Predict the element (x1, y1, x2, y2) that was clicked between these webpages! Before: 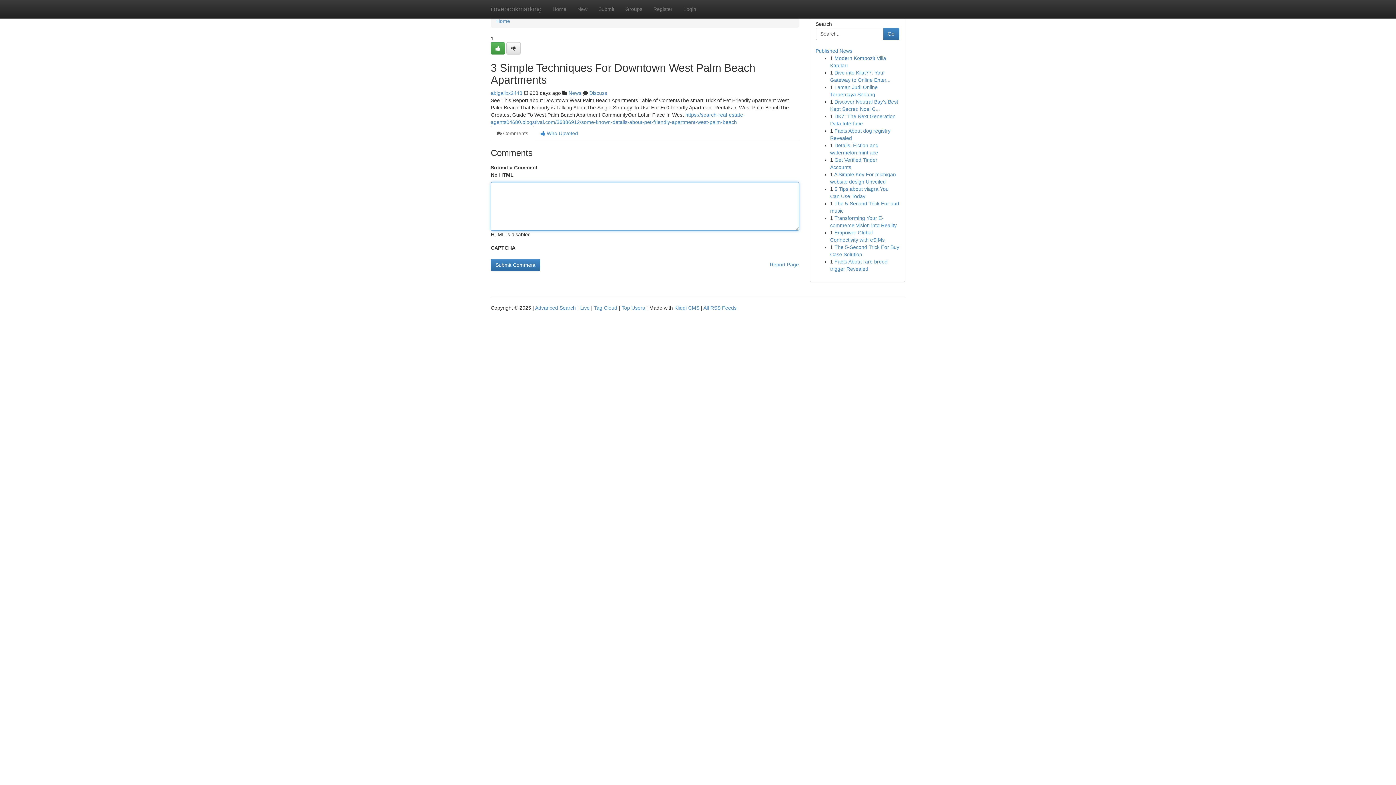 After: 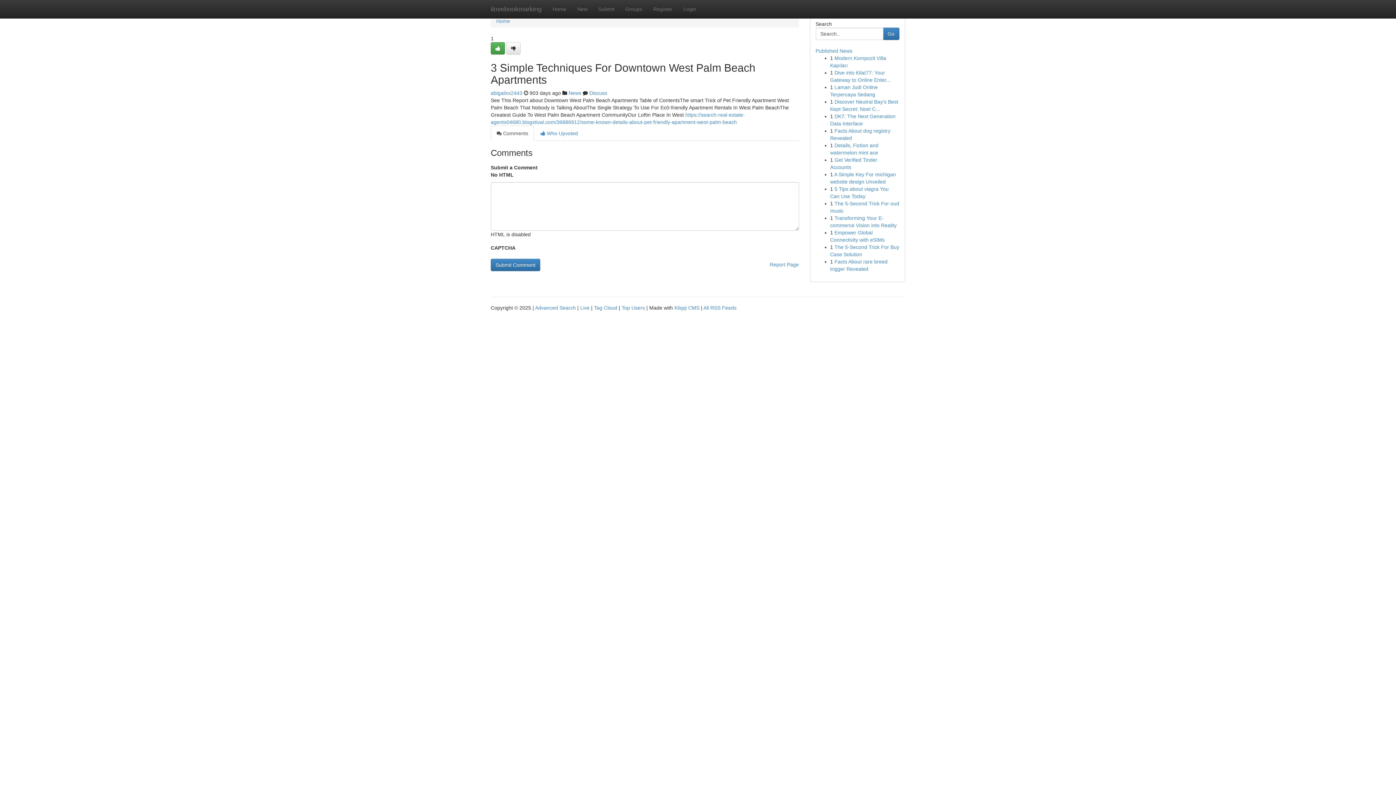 Action: bbox: (490, 125, 534, 141) label:  Comments